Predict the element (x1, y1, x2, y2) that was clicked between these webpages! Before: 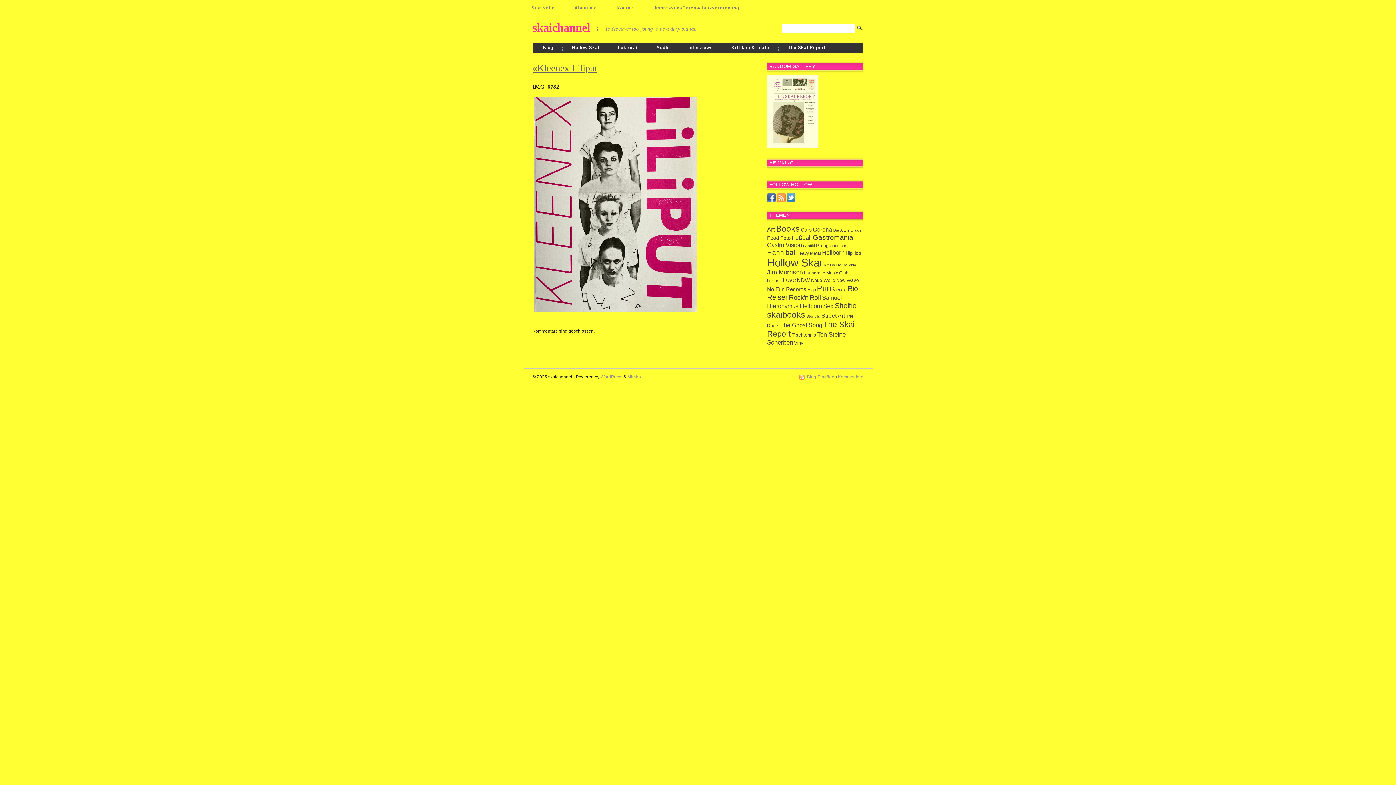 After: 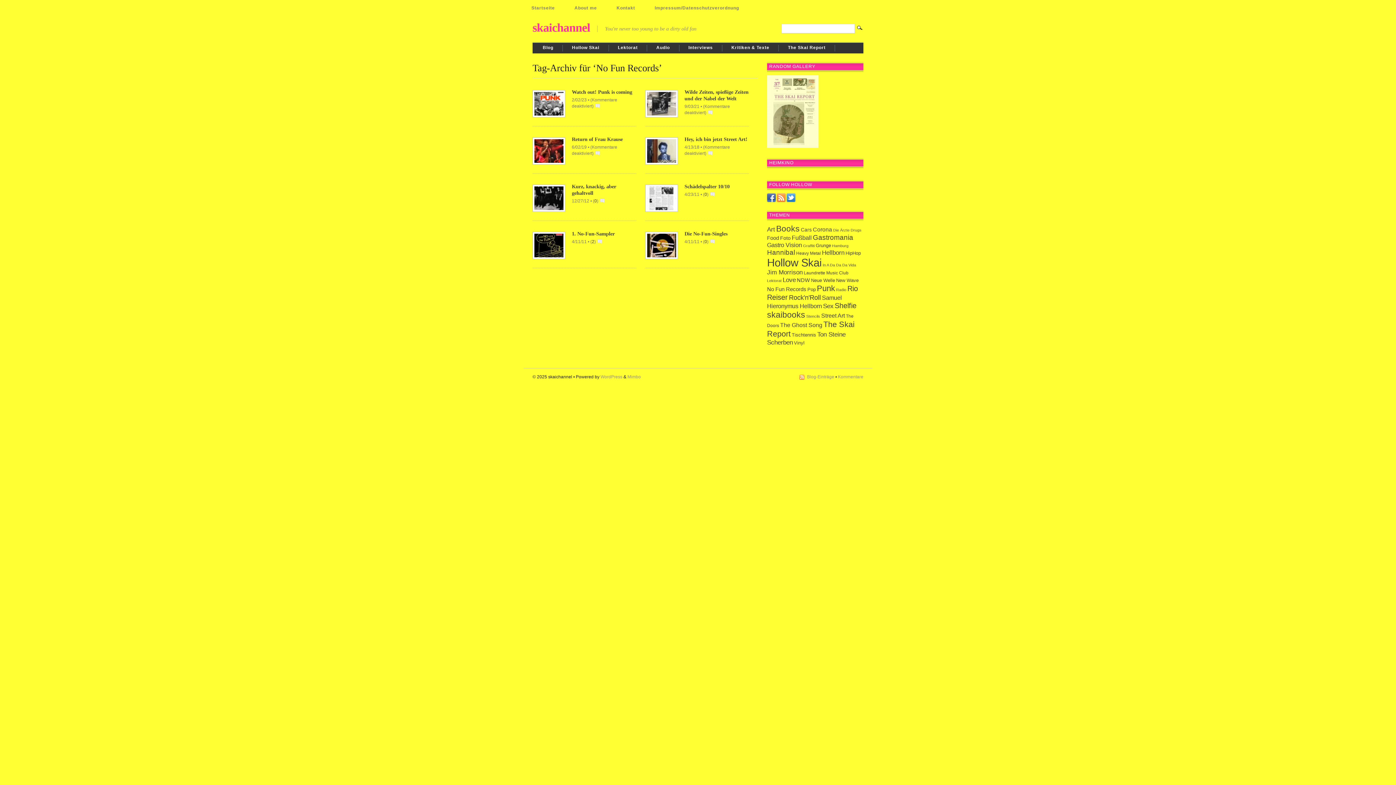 Action: bbox: (767, 286, 806, 292) label: No Fun Records